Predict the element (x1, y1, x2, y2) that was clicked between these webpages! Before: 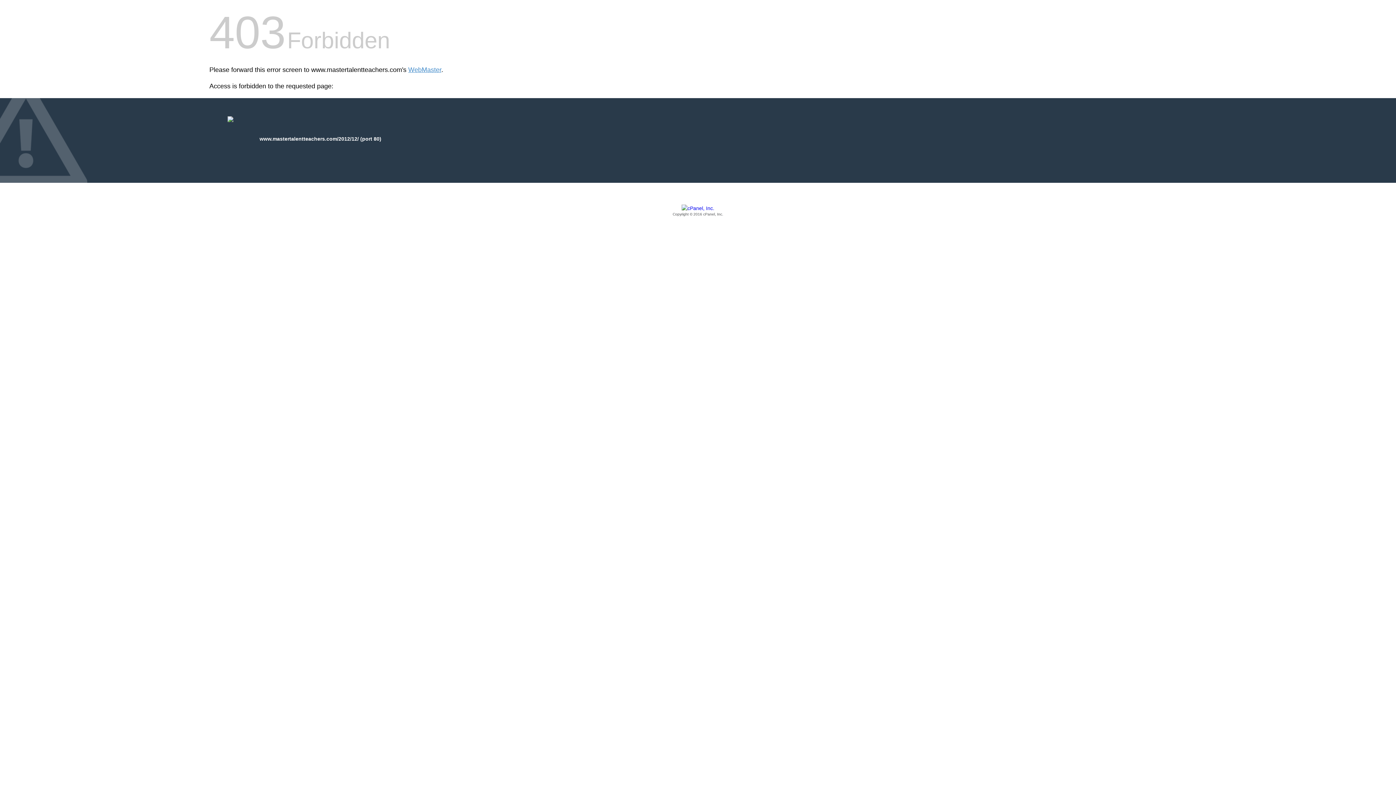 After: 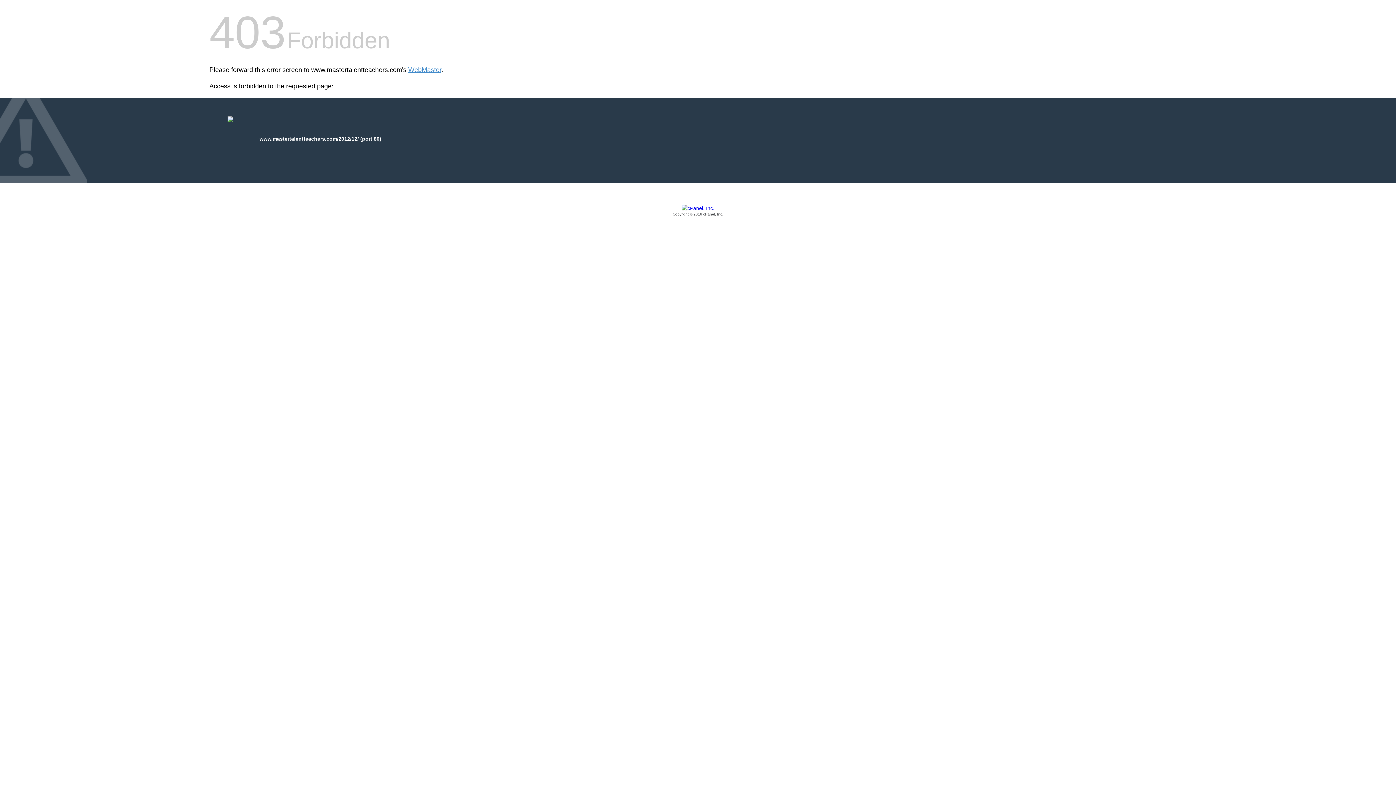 Action: label: Copyright © 2016 cPanel, Inc. bbox: (209, 205, 1186, 217)